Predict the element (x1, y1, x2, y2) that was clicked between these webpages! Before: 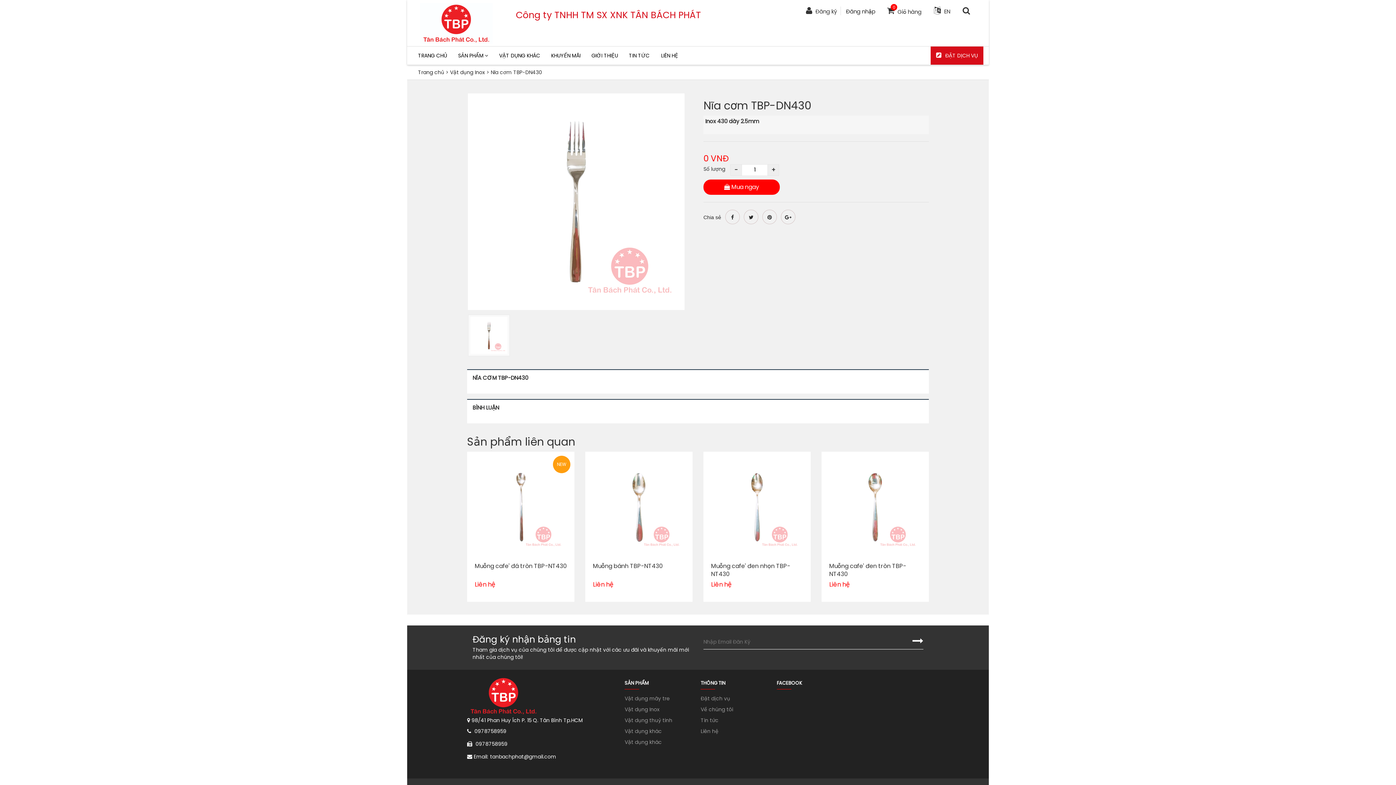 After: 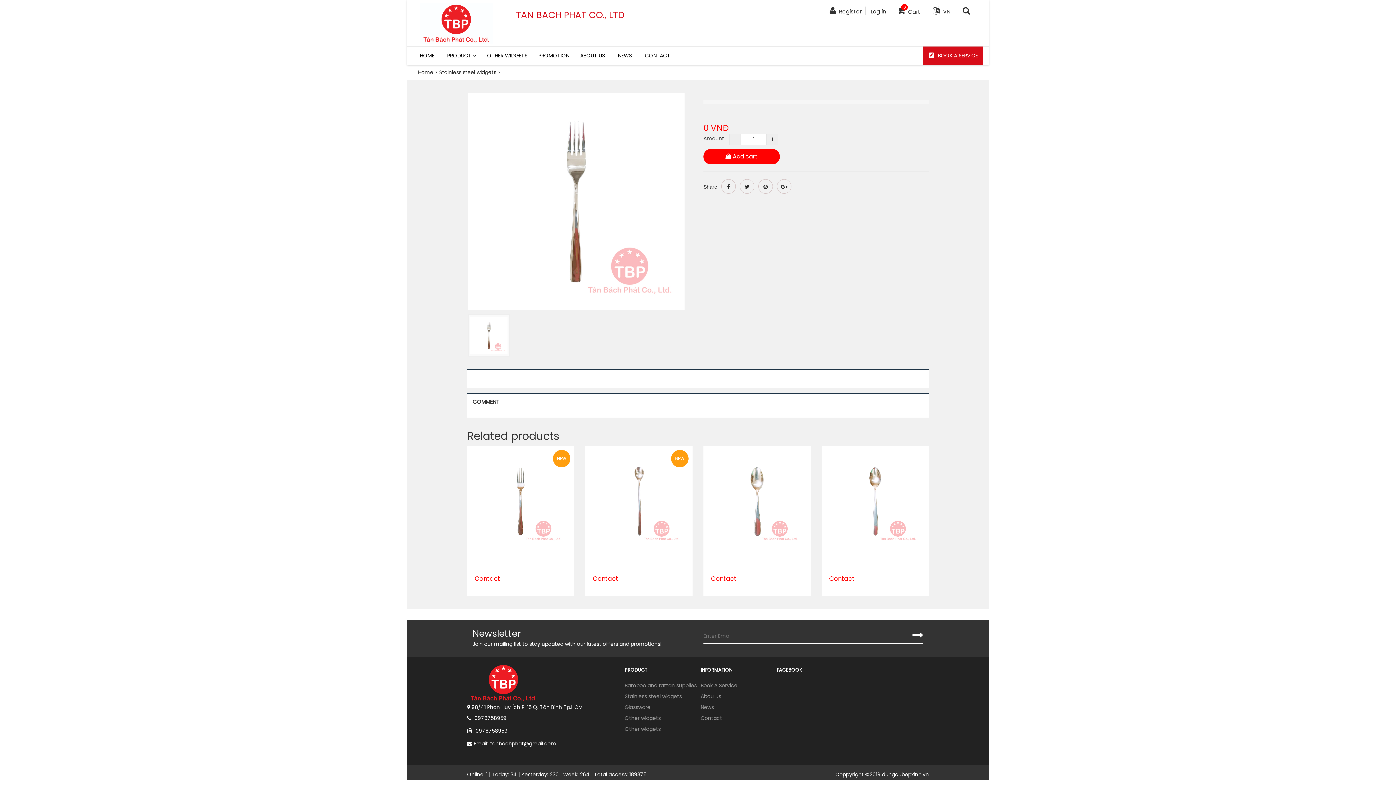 Action: label:  EN bbox: (929, 2, 954, 18)